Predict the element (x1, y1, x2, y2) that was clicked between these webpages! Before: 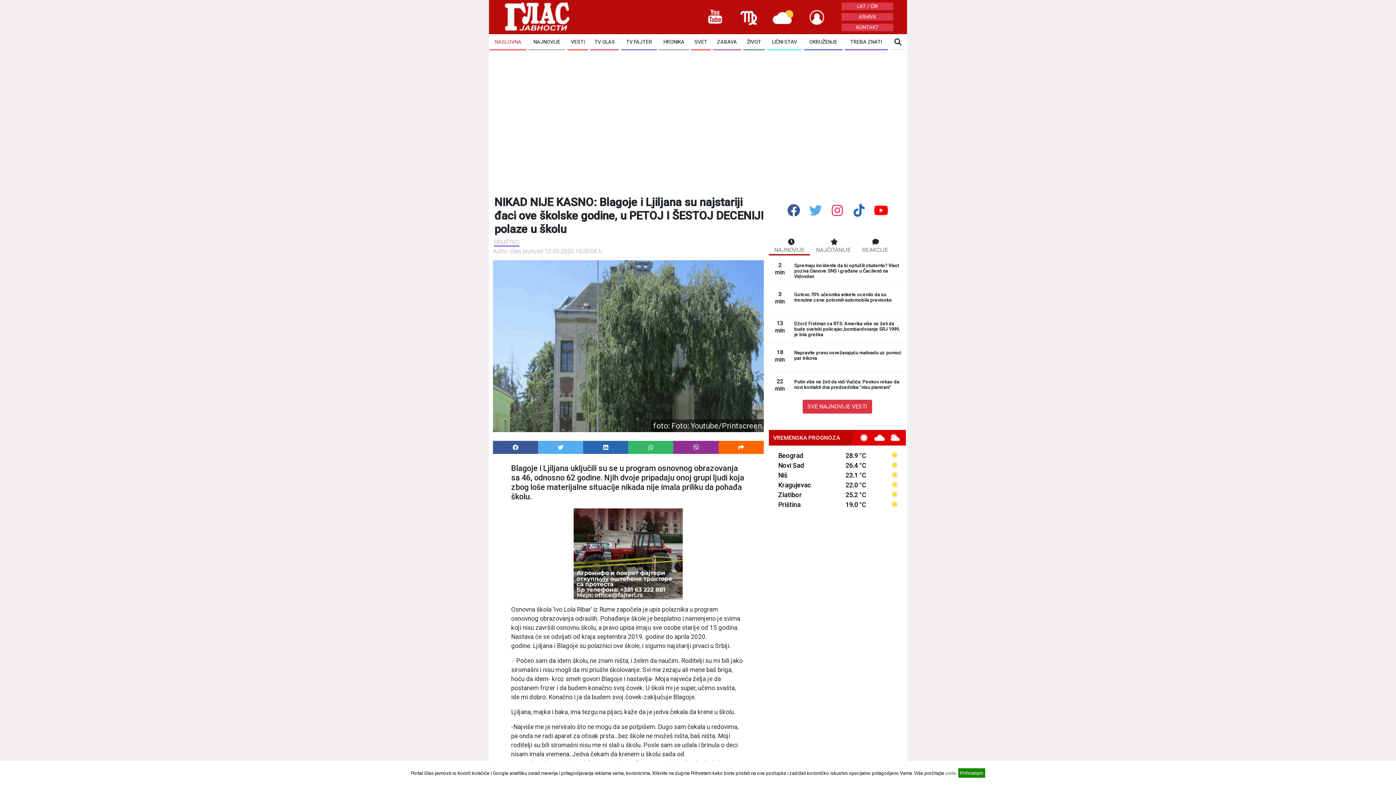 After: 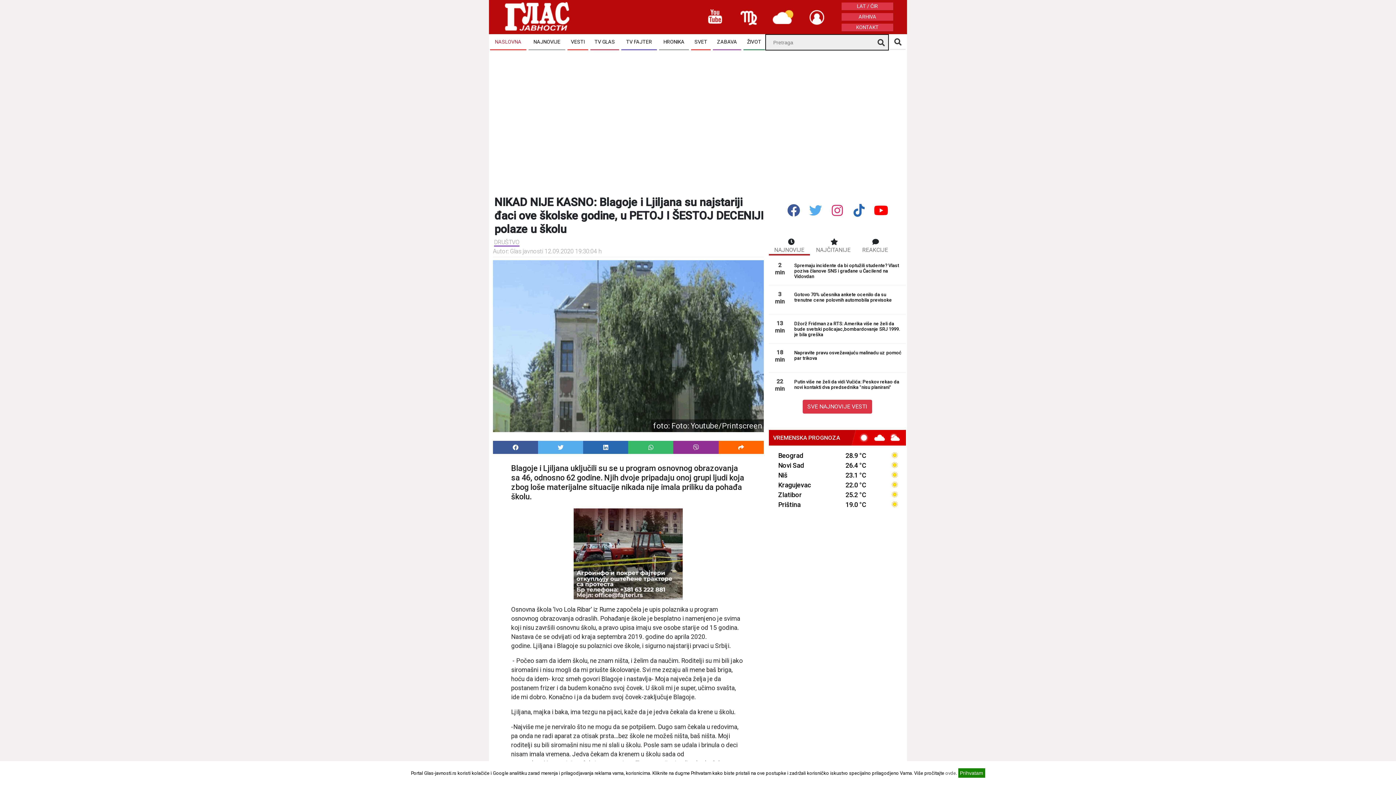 Action: bbox: (890, 34, 905, 49)